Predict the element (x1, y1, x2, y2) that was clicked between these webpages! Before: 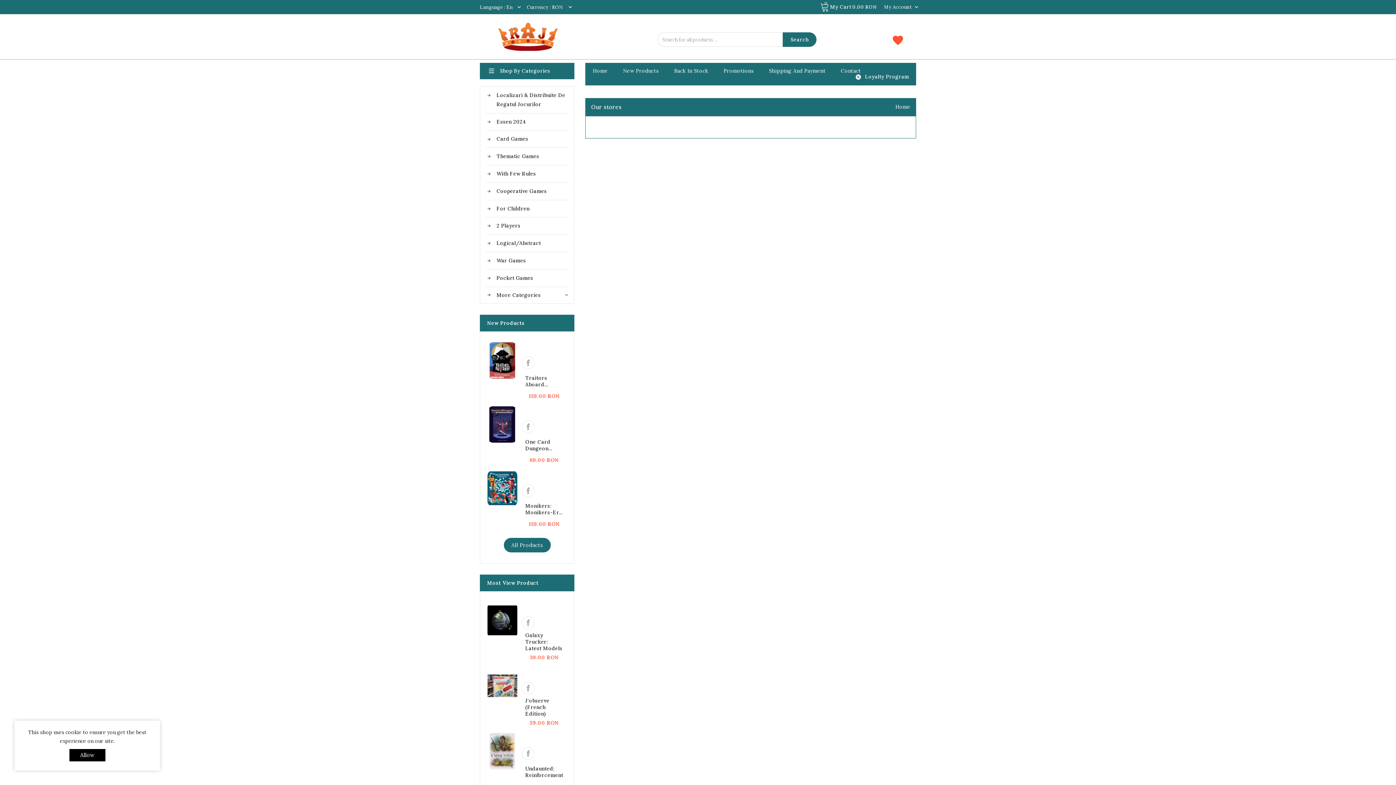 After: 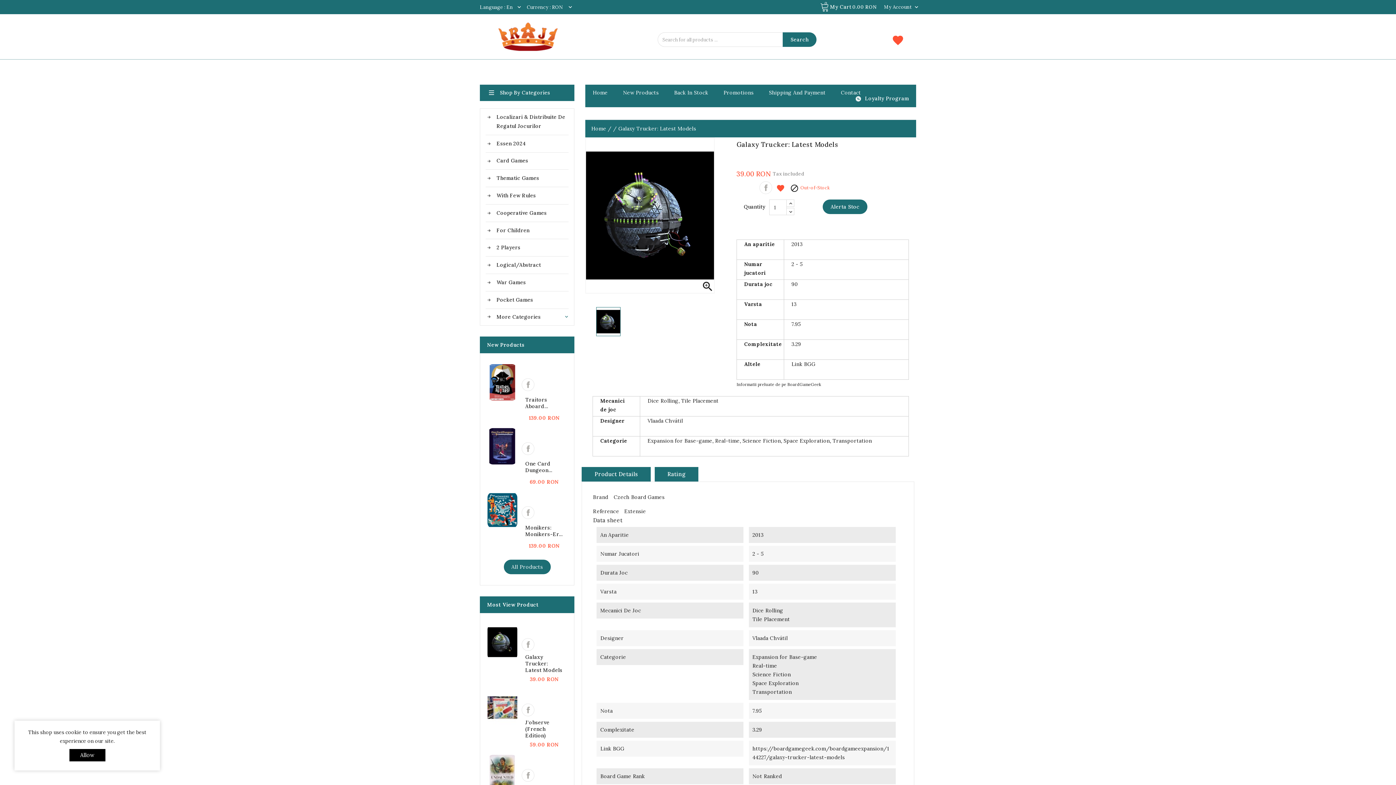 Action: bbox: (487, 602, 517, 639)